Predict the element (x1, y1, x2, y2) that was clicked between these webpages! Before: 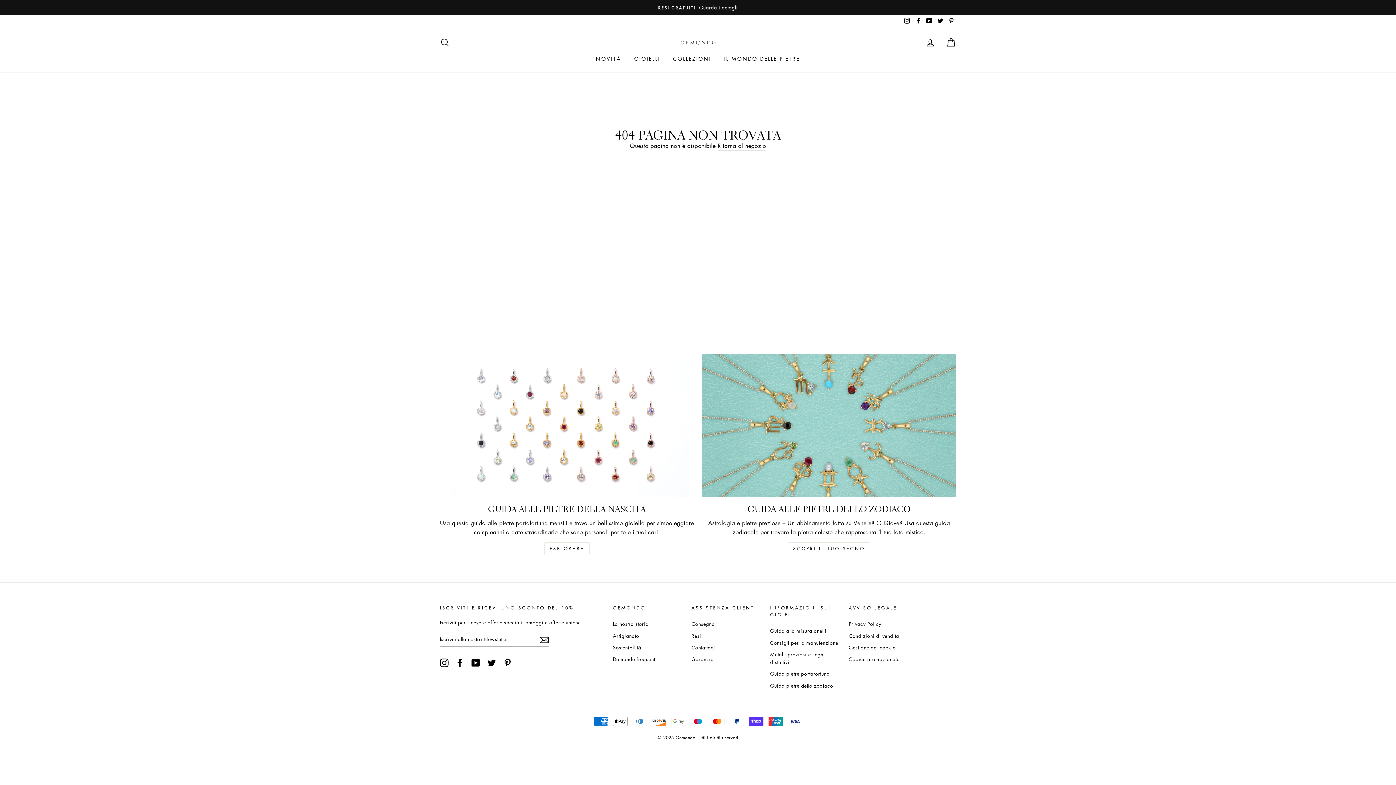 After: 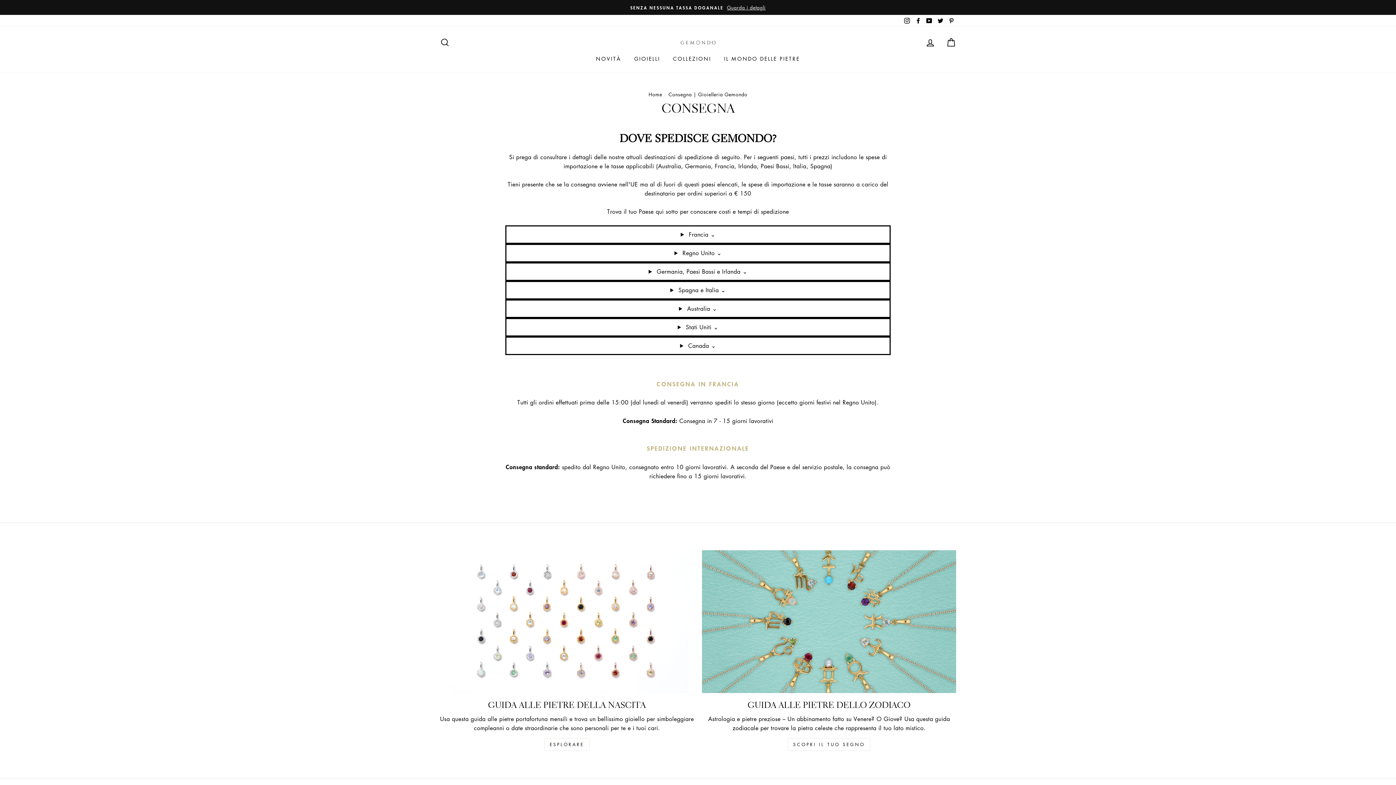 Action: bbox: (691, 618, 715, 629) label: Consegna